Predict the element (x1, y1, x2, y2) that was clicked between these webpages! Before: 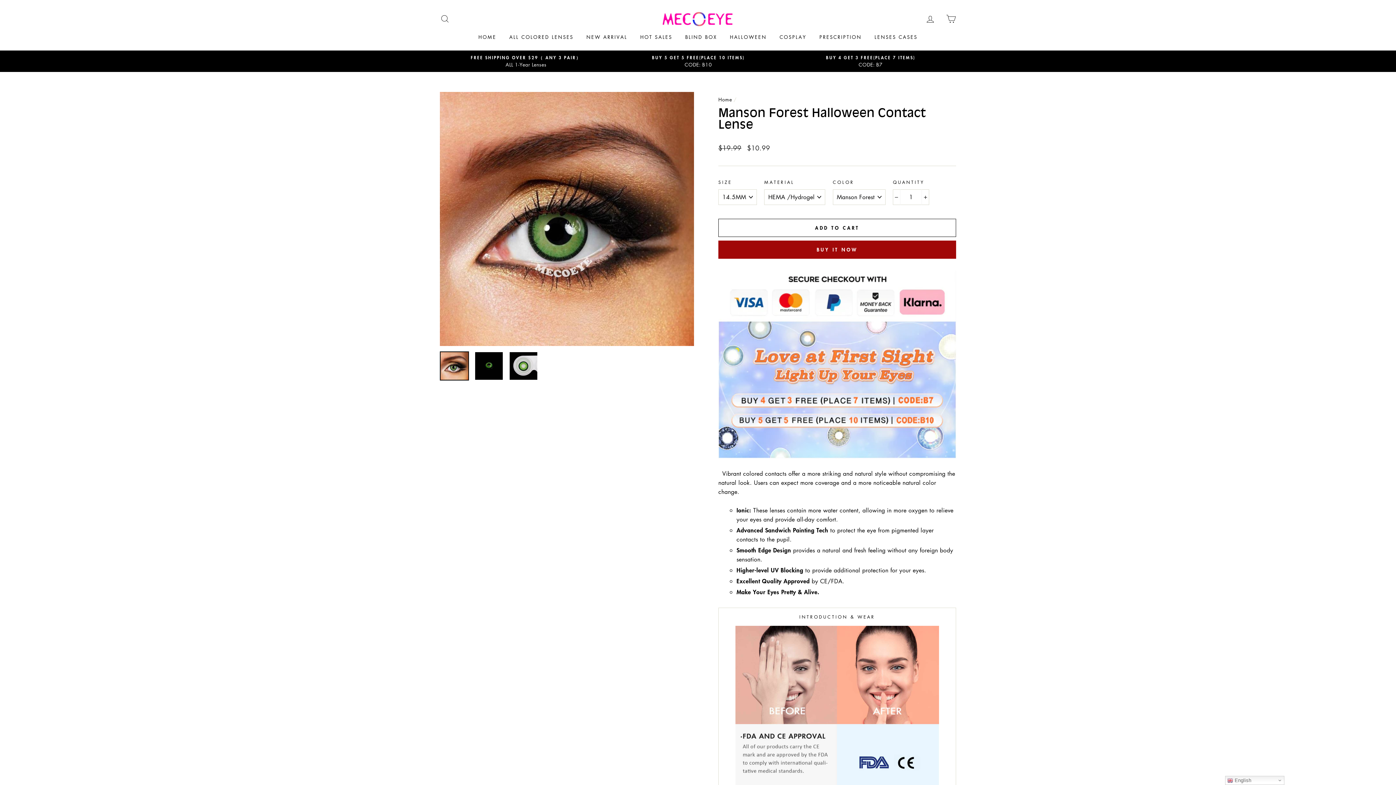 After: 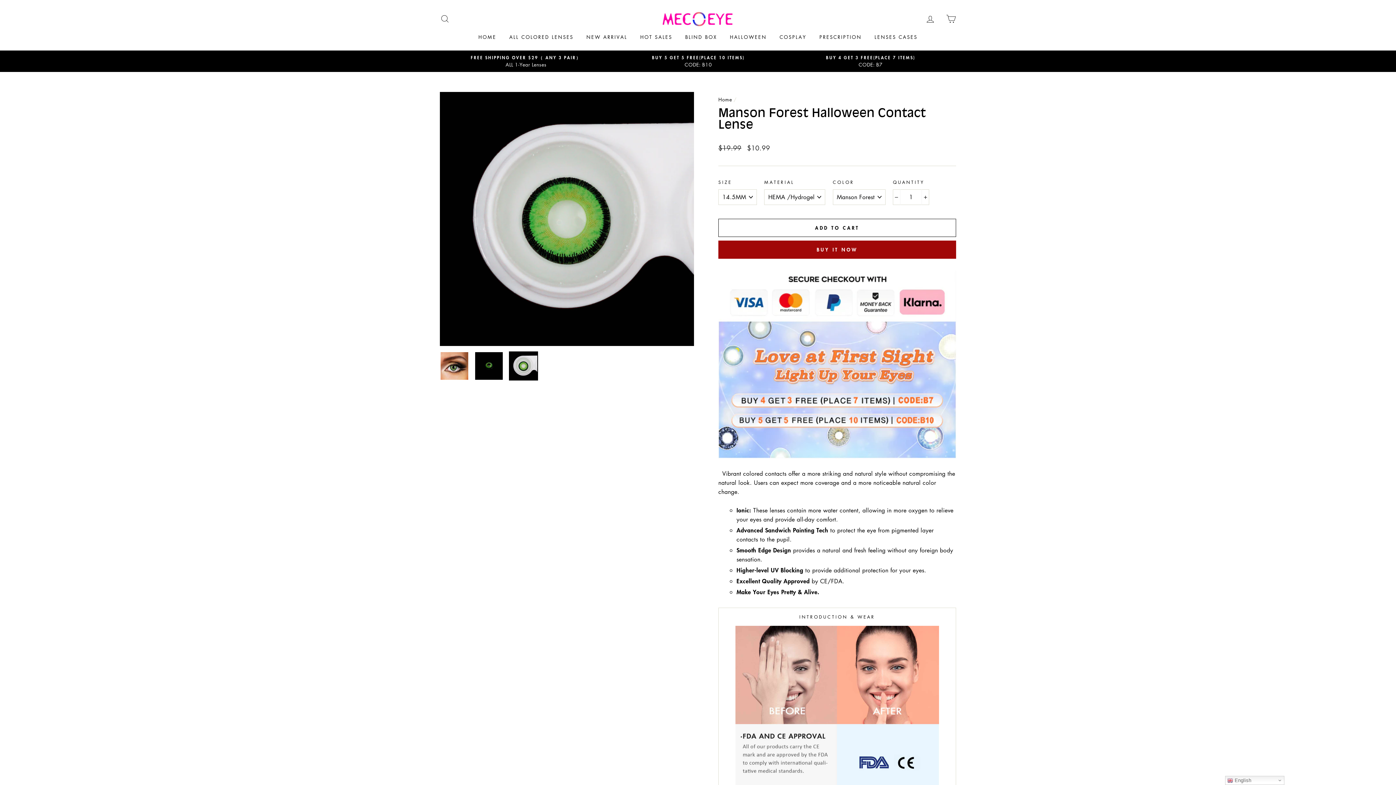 Action: bbox: (509, 352, 537, 380)